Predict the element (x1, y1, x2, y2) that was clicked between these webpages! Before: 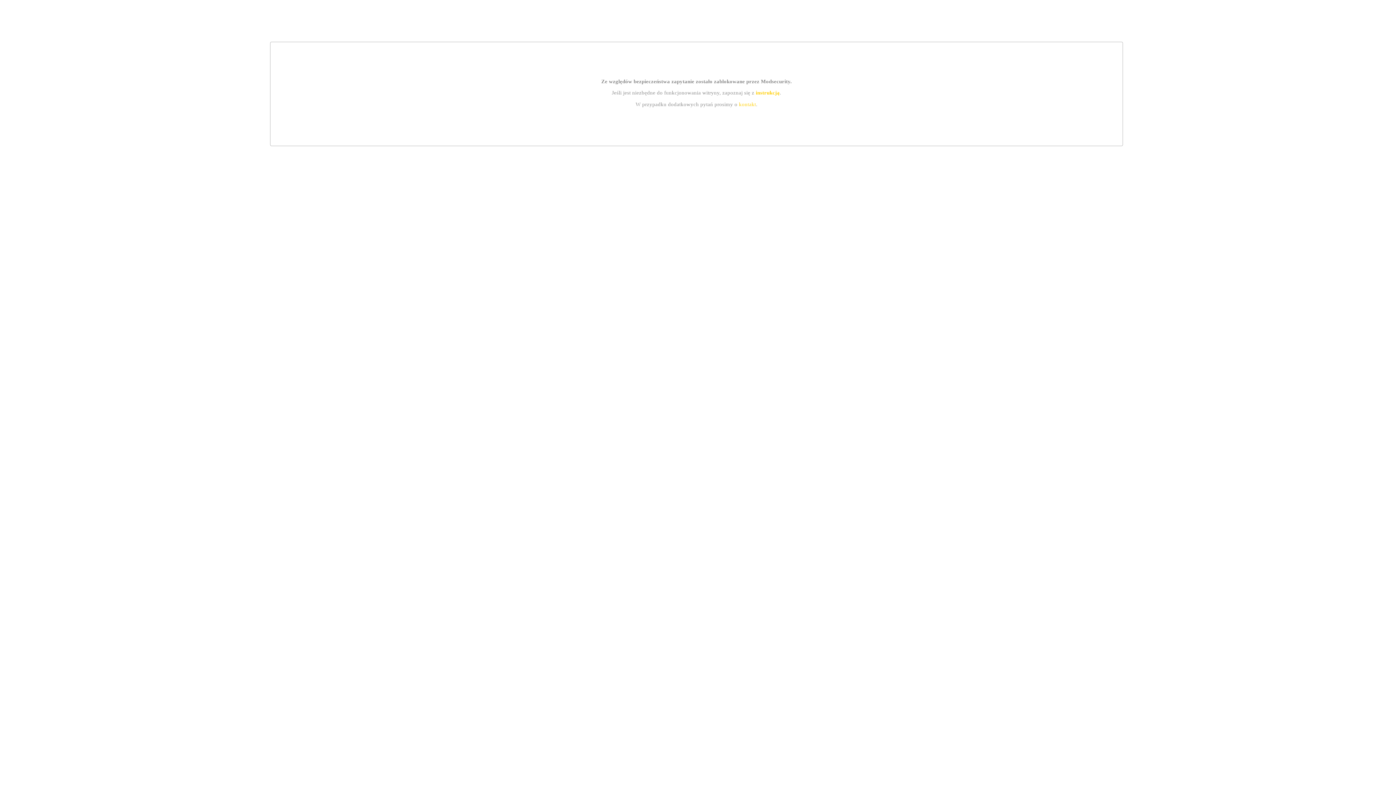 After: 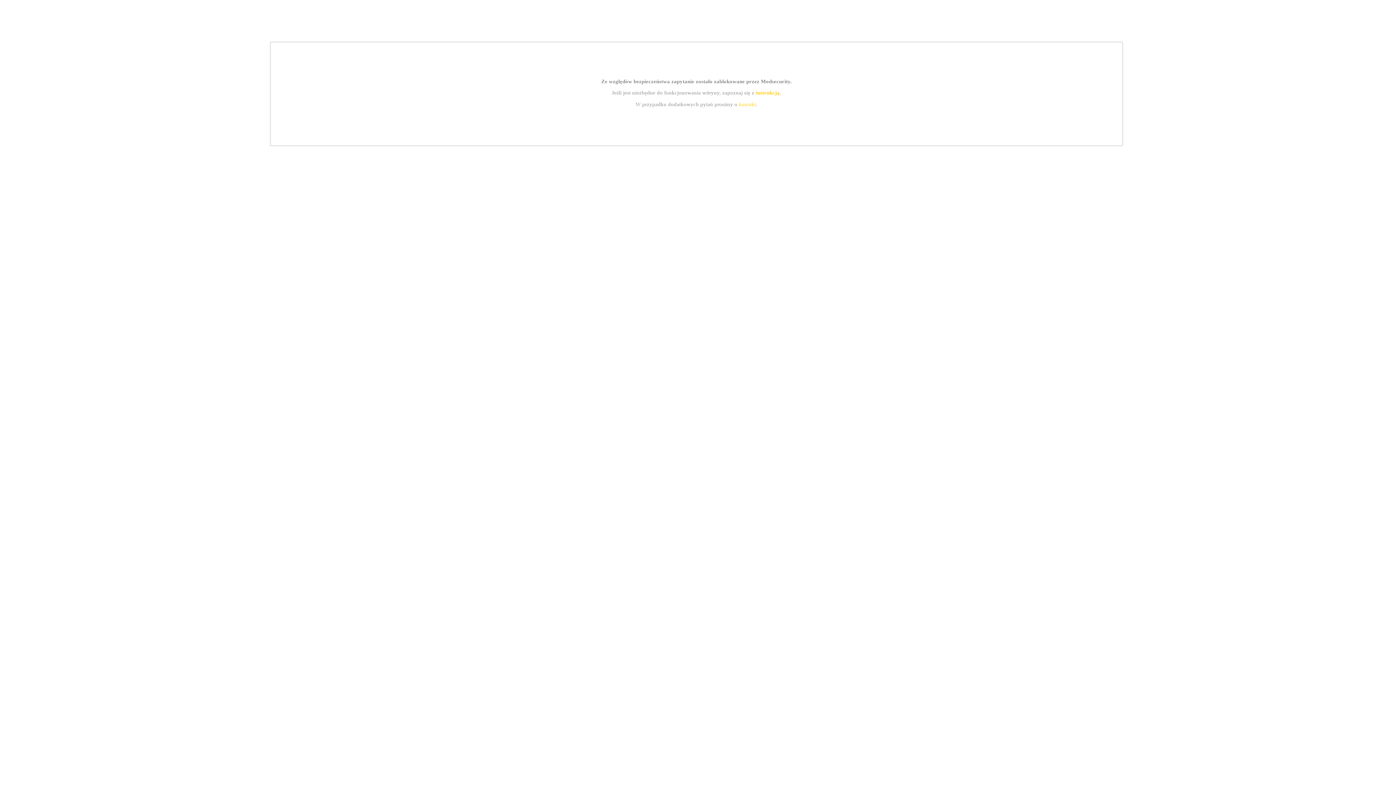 Action: label: instrukcją bbox: (755, 89, 779, 95)